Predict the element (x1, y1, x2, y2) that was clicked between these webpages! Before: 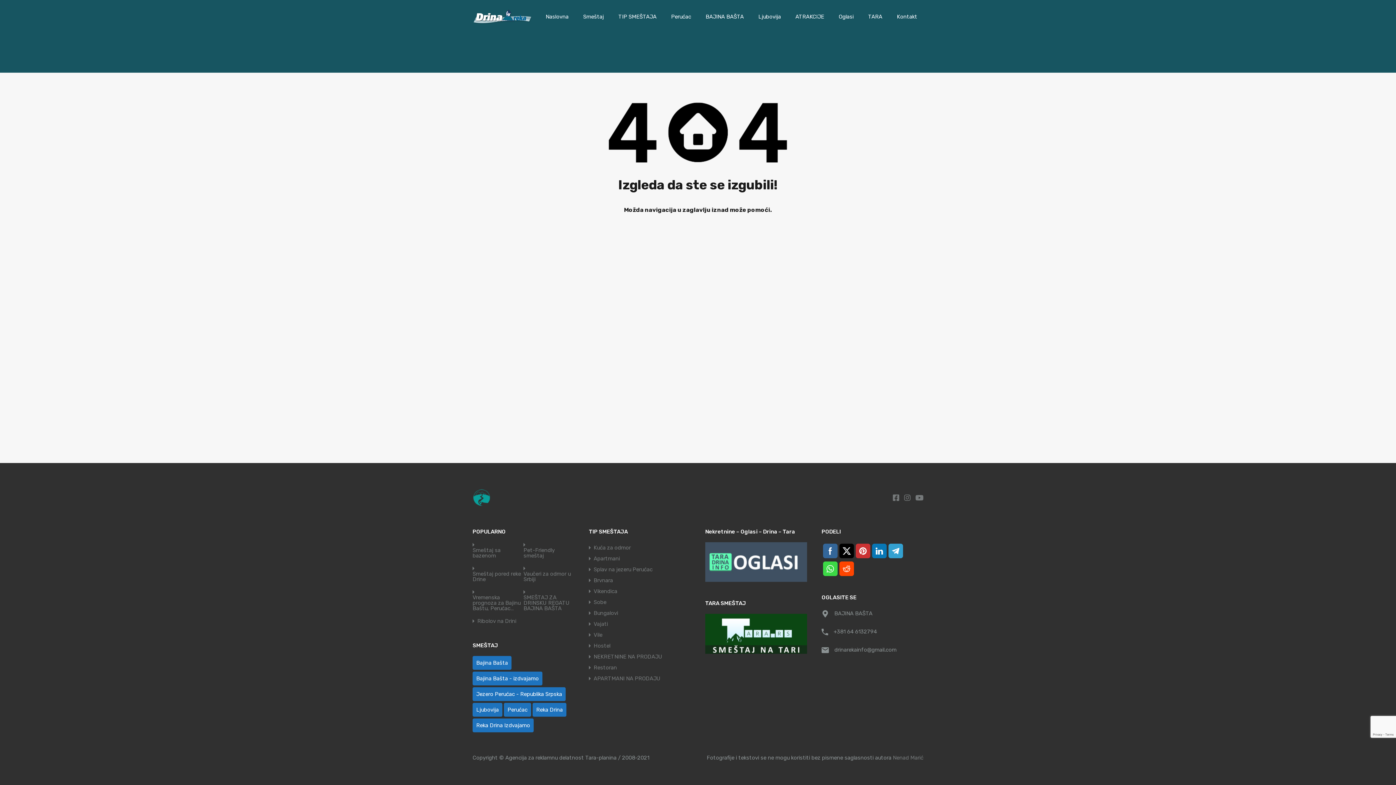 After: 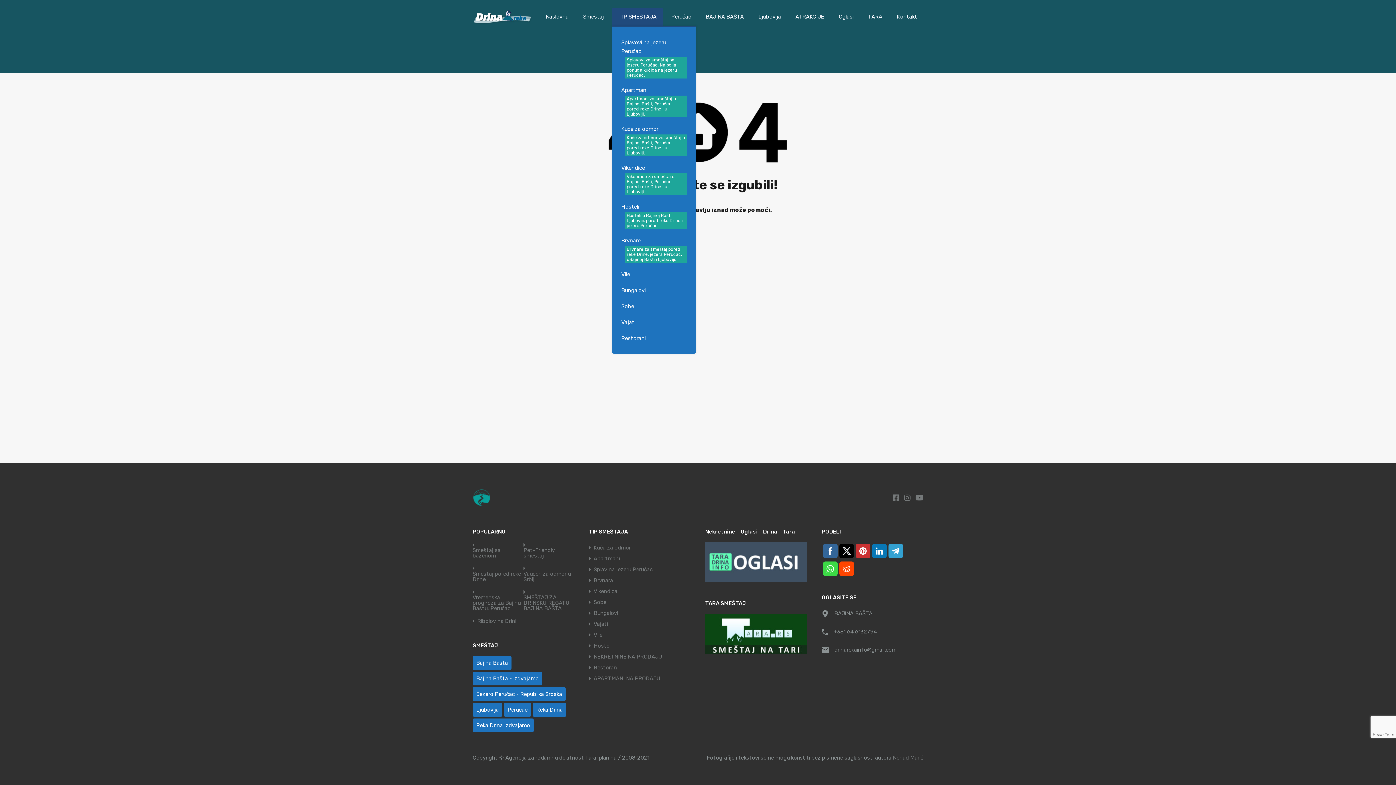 Action: label: TIP SMEŠTAJA bbox: (612, 7, 662, 25)